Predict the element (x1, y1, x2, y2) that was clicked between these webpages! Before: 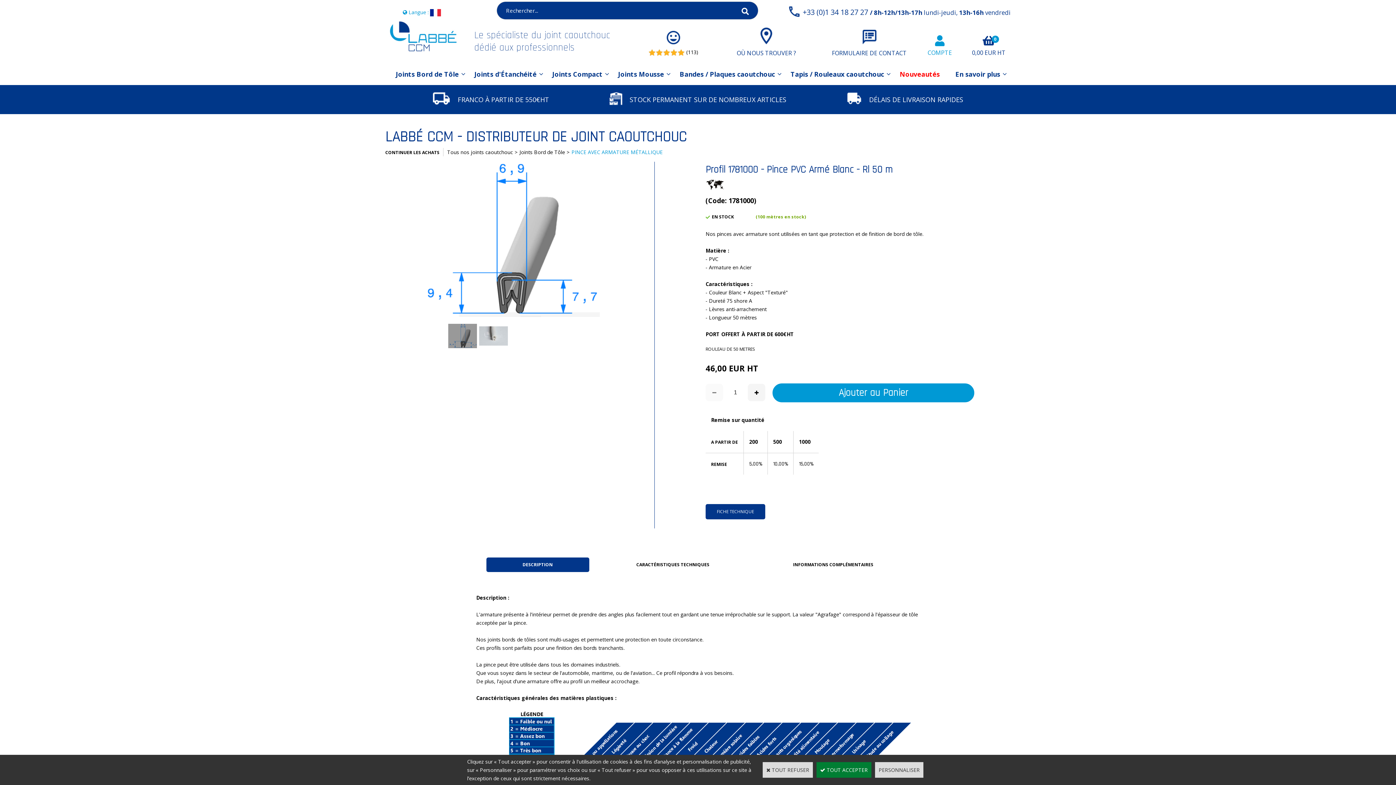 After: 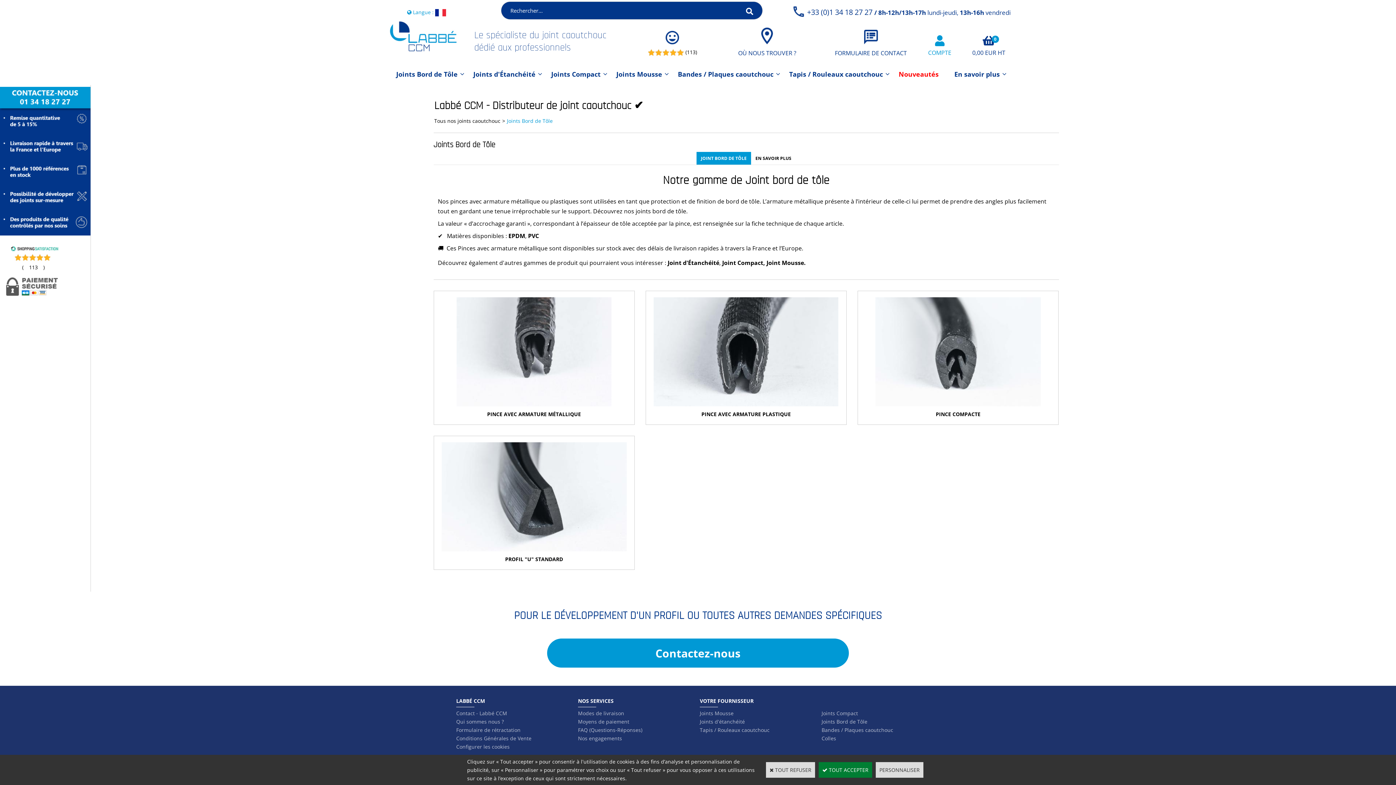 Action: bbox: (519, 148, 565, 155) label: Joints Bord de Tôle